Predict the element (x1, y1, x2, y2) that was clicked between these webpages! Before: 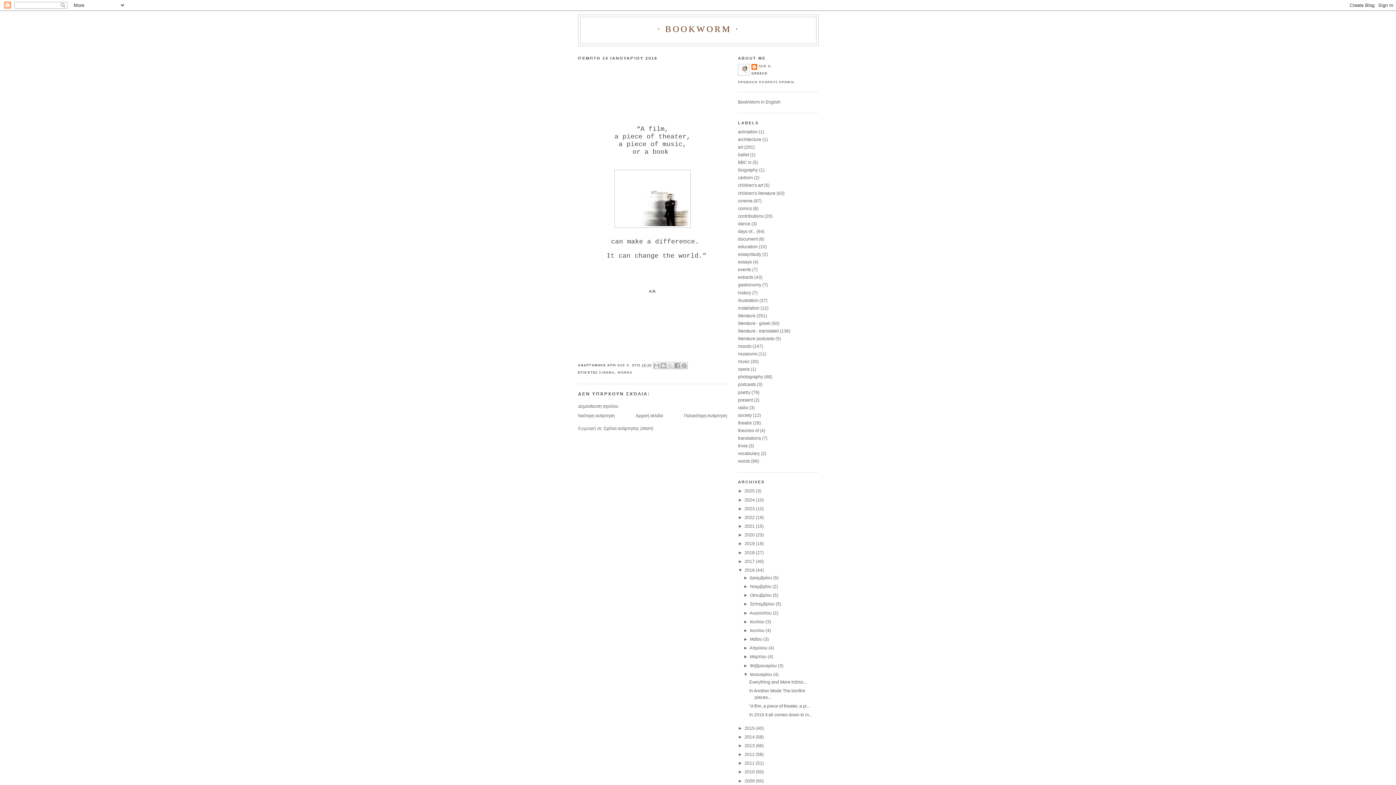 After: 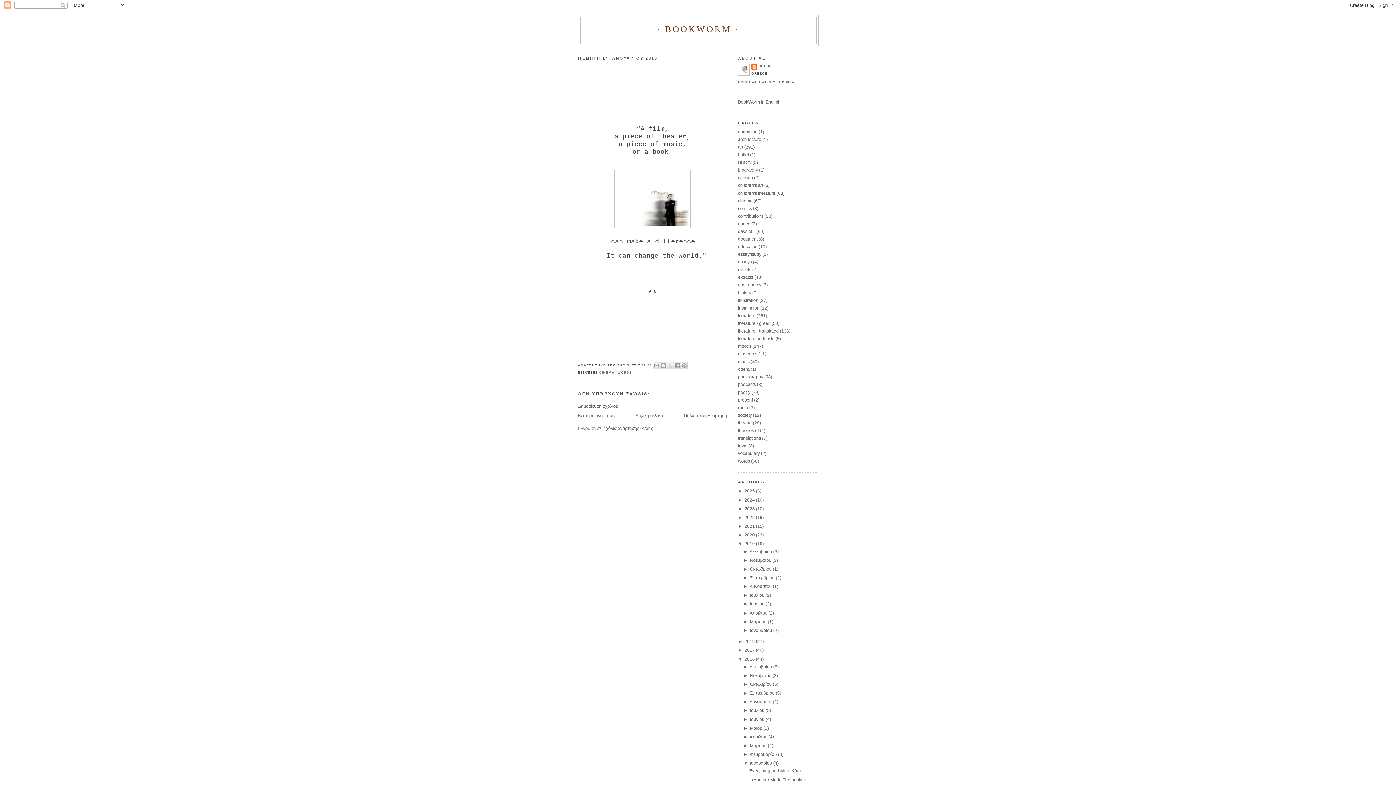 Action: label: ►   bbox: (738, 541, 744, 546)